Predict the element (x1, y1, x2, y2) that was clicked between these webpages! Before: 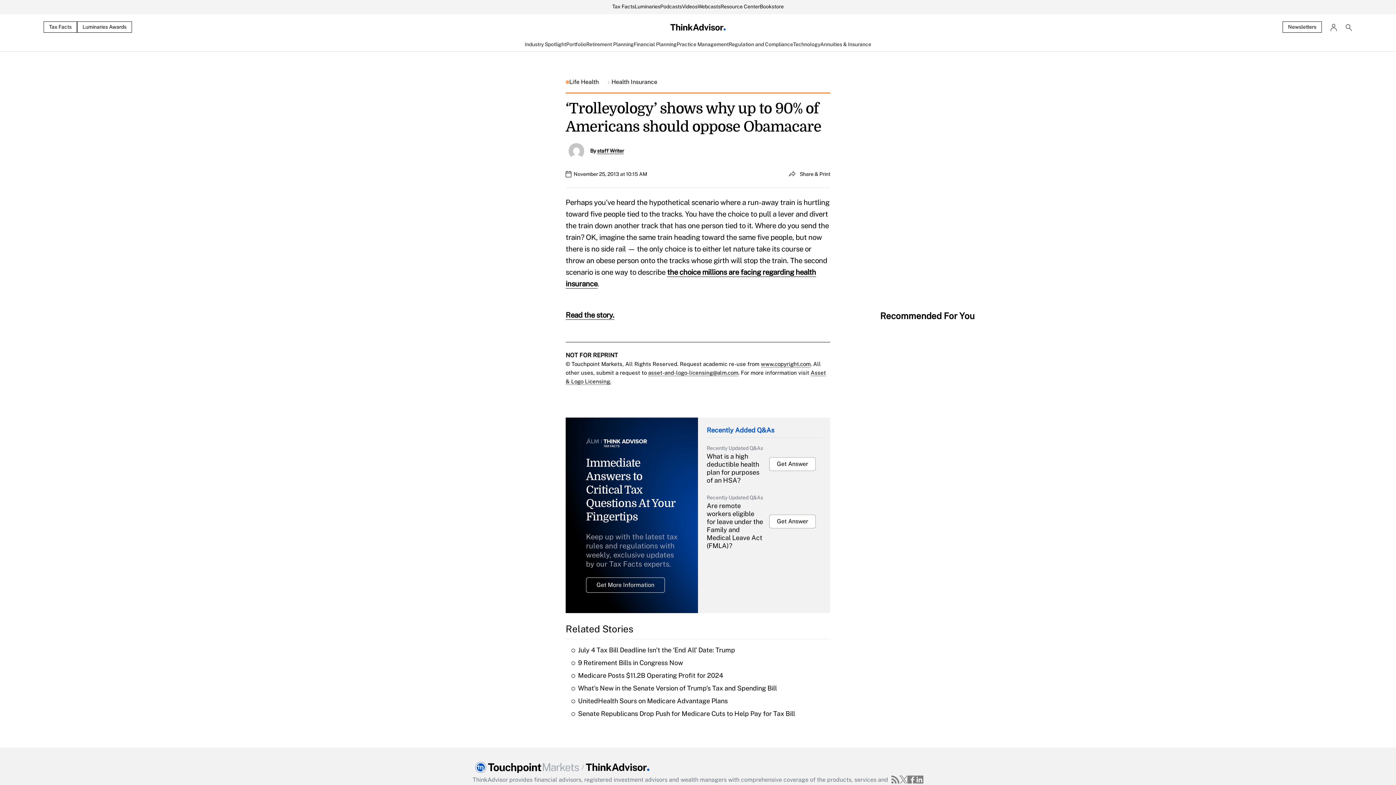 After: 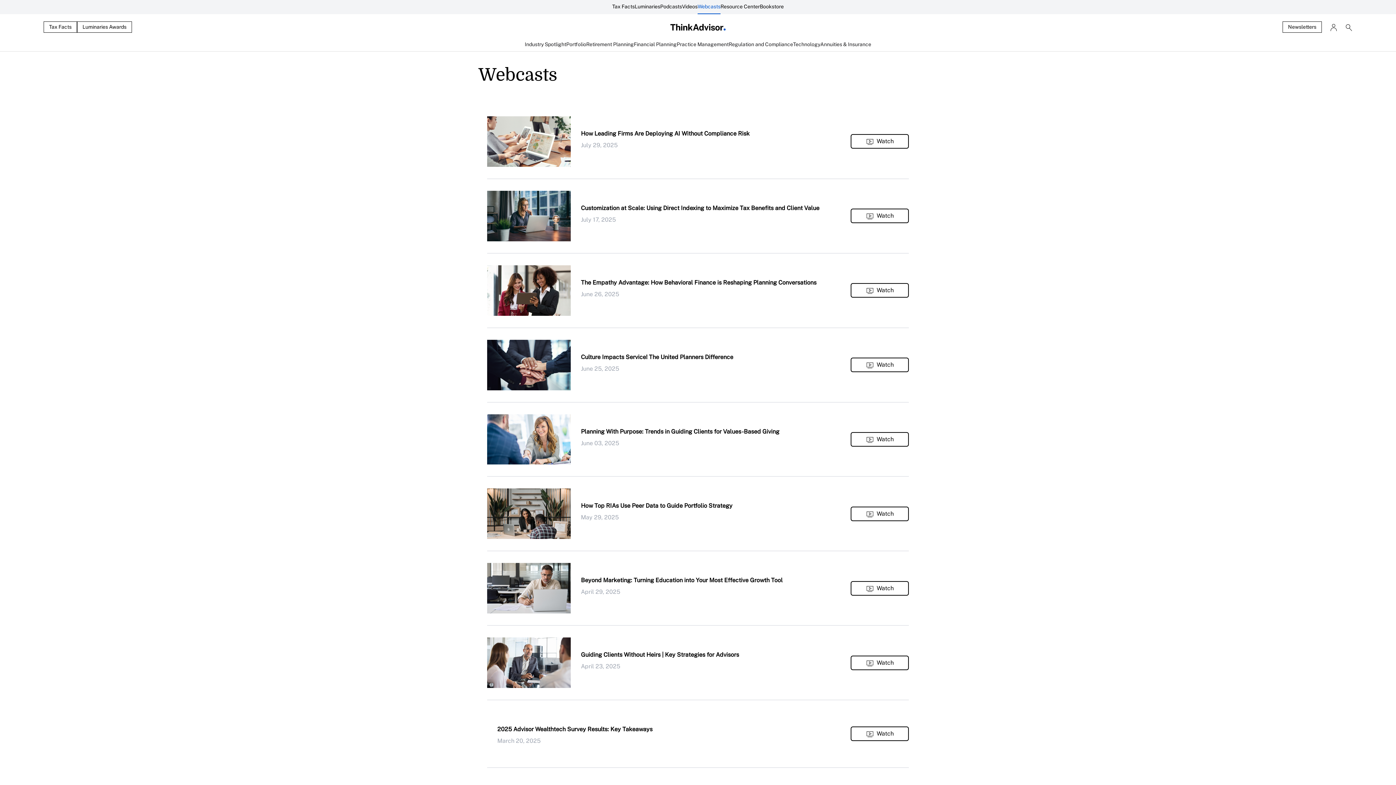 Action: label: Webcasts bbox: (697, 0, 720, 14)